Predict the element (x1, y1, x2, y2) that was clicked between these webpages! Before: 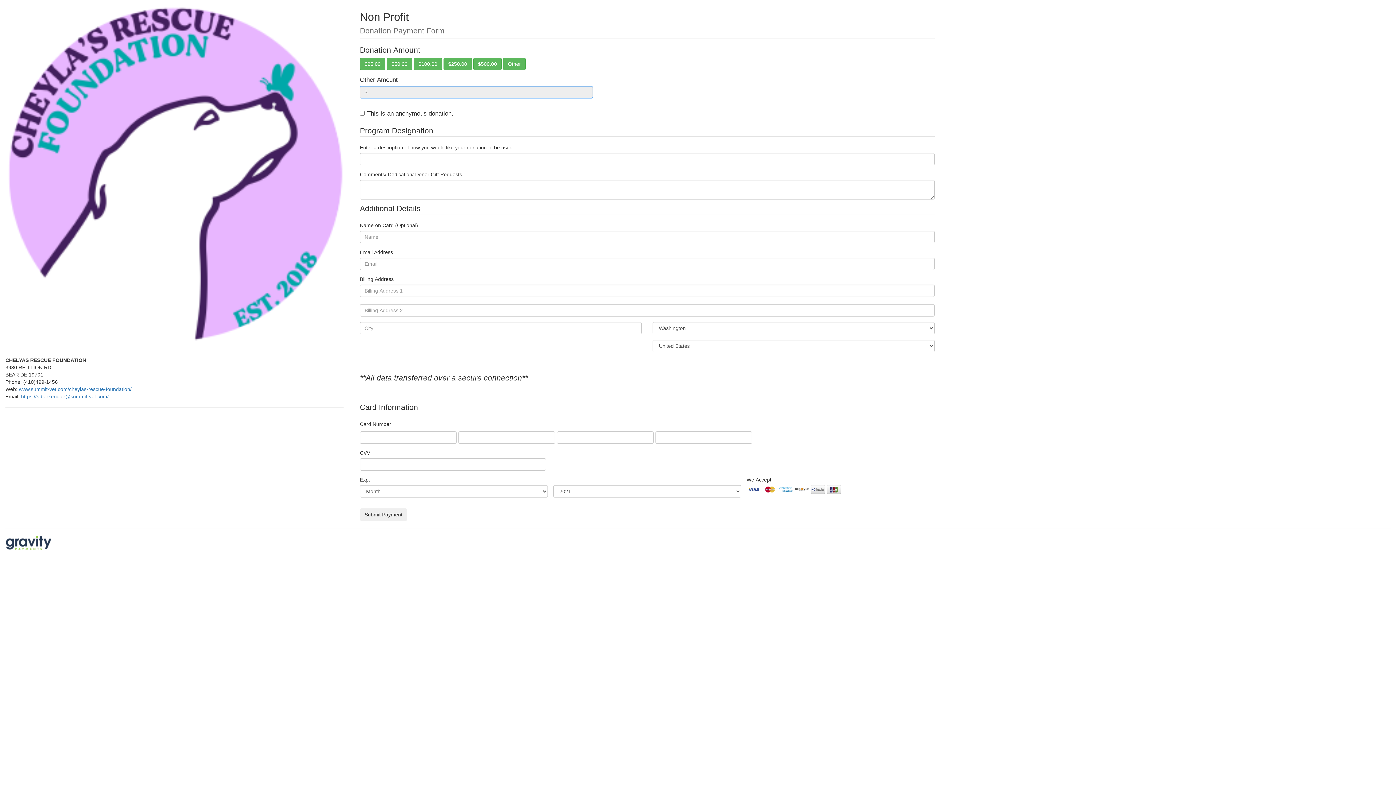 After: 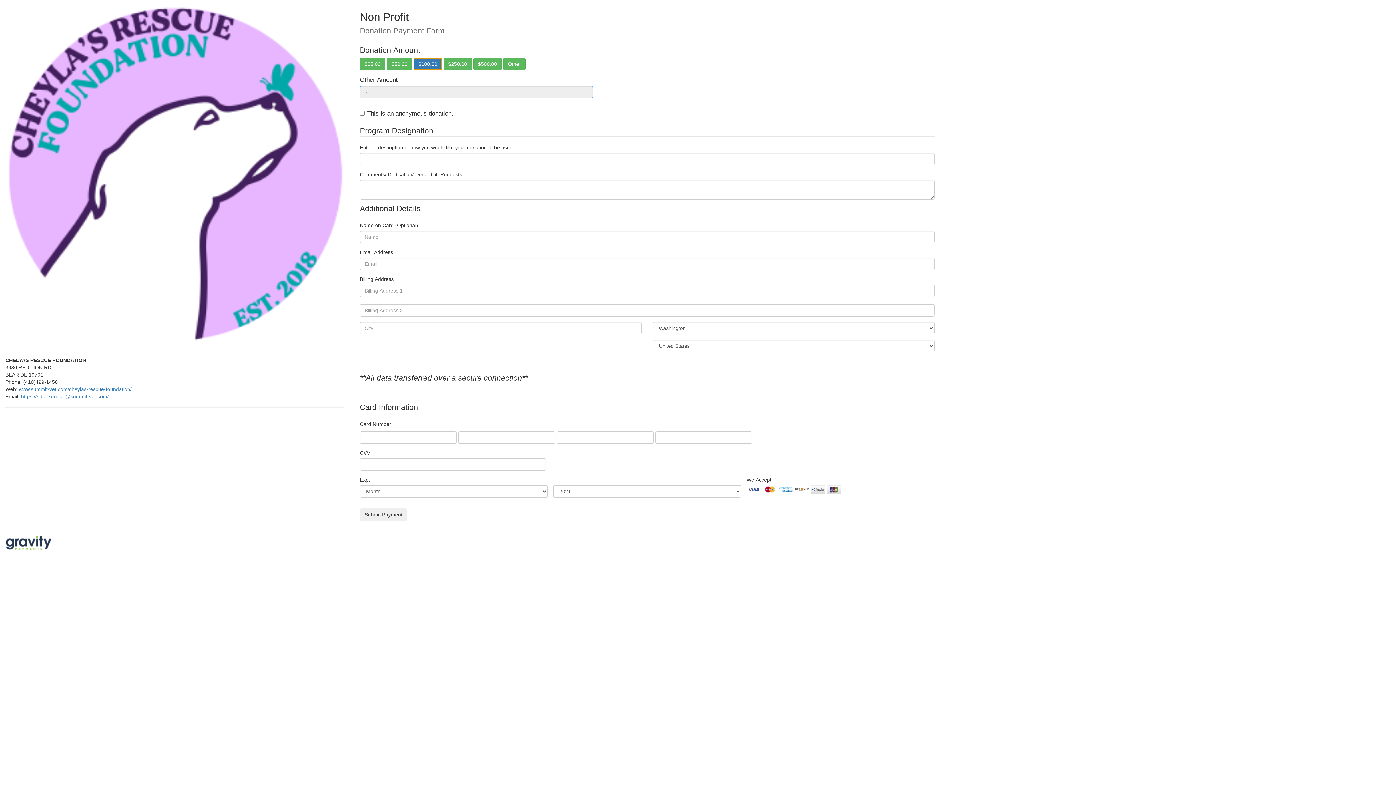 Action: label: $100.00 bbox: (413, 57, 442, 70)